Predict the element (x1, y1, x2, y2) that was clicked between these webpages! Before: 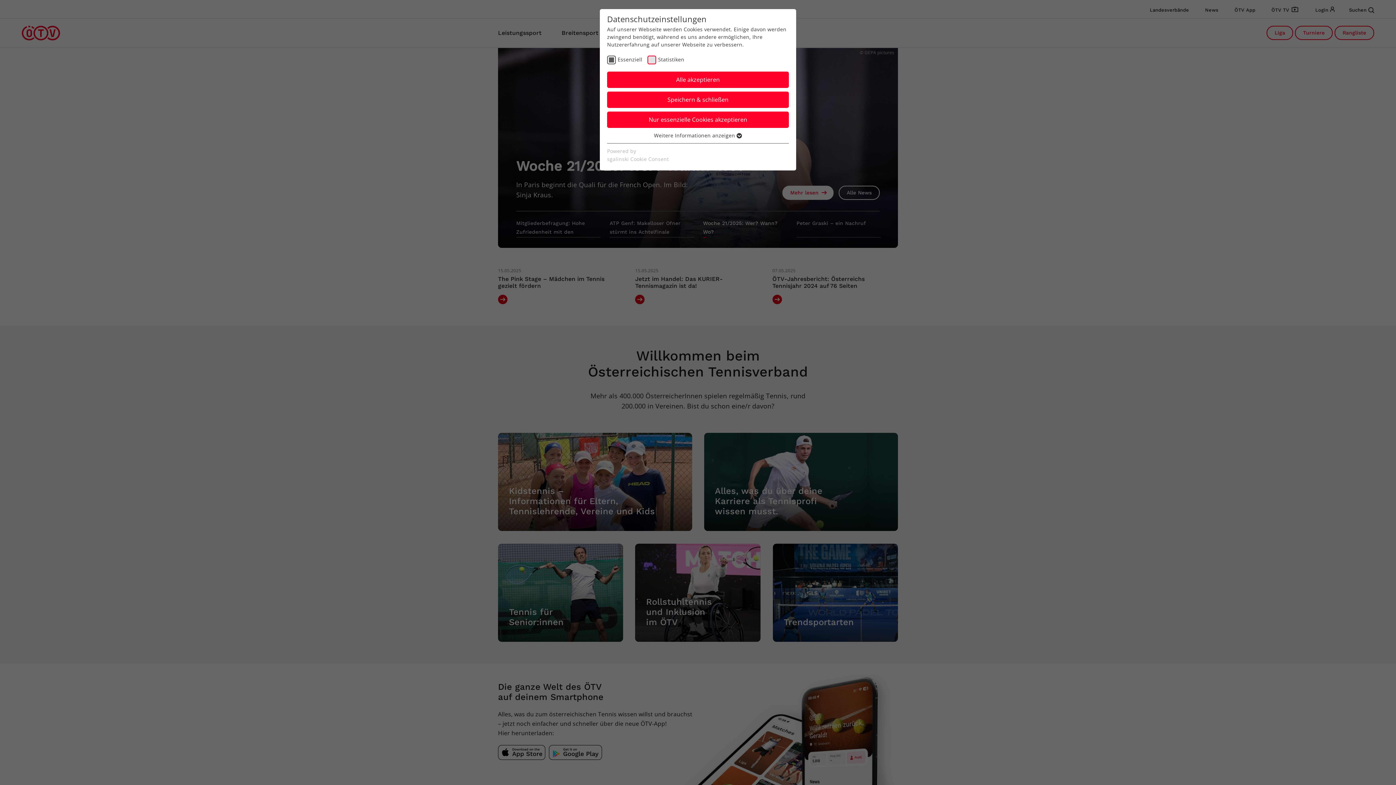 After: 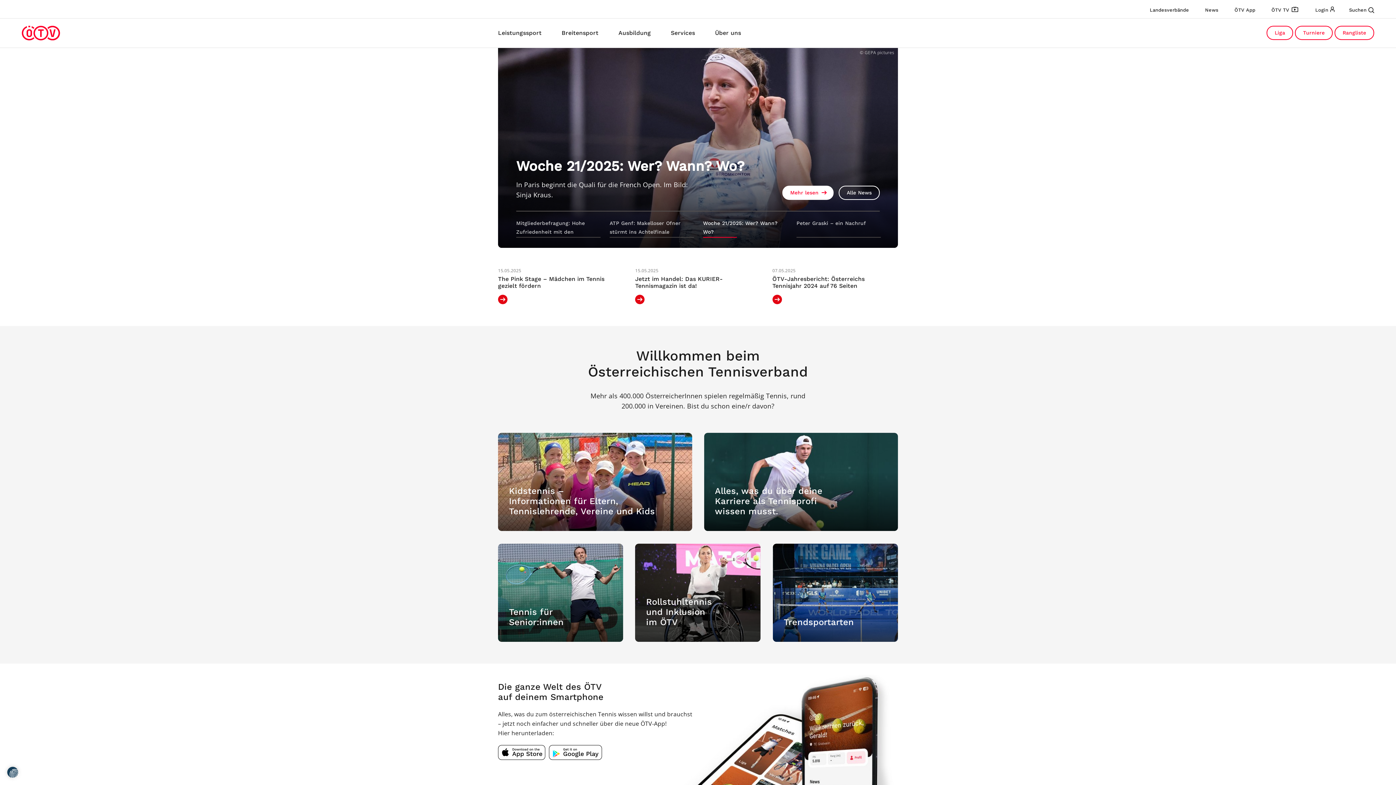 Action: bbox: (607, 71, 789, 88) label: Alle akzeptieren